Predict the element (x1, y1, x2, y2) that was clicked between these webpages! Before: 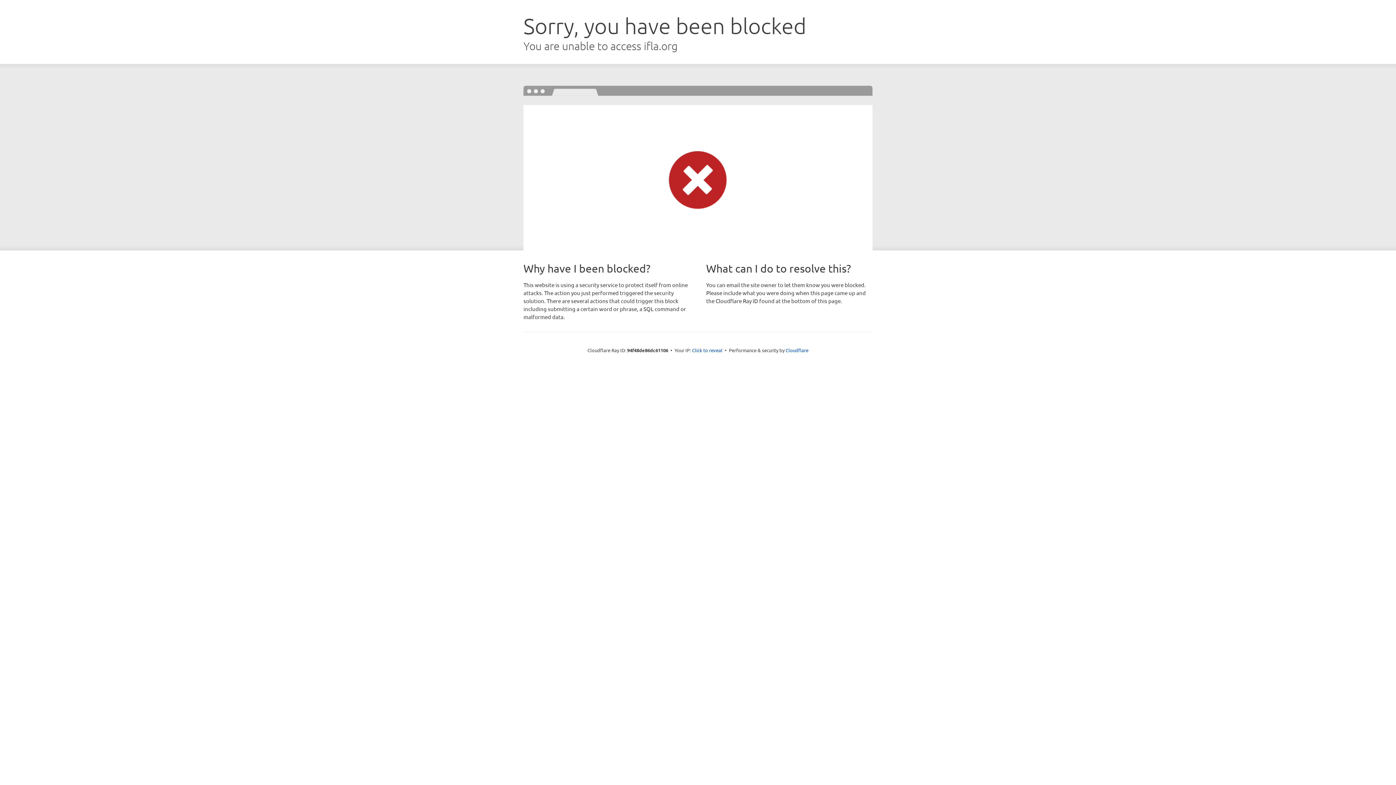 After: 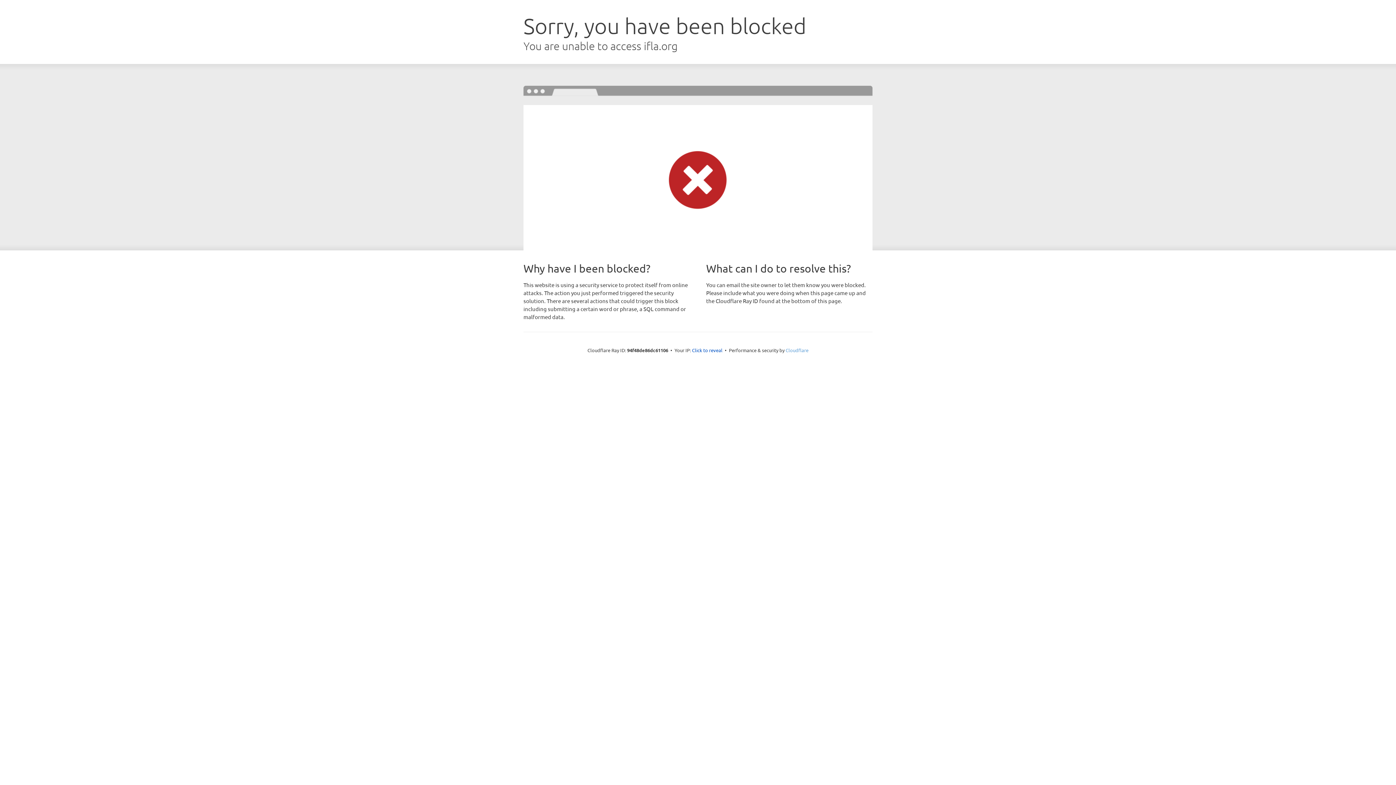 Action: label: Cloudflare bbox: (785, 347, 808, 353)